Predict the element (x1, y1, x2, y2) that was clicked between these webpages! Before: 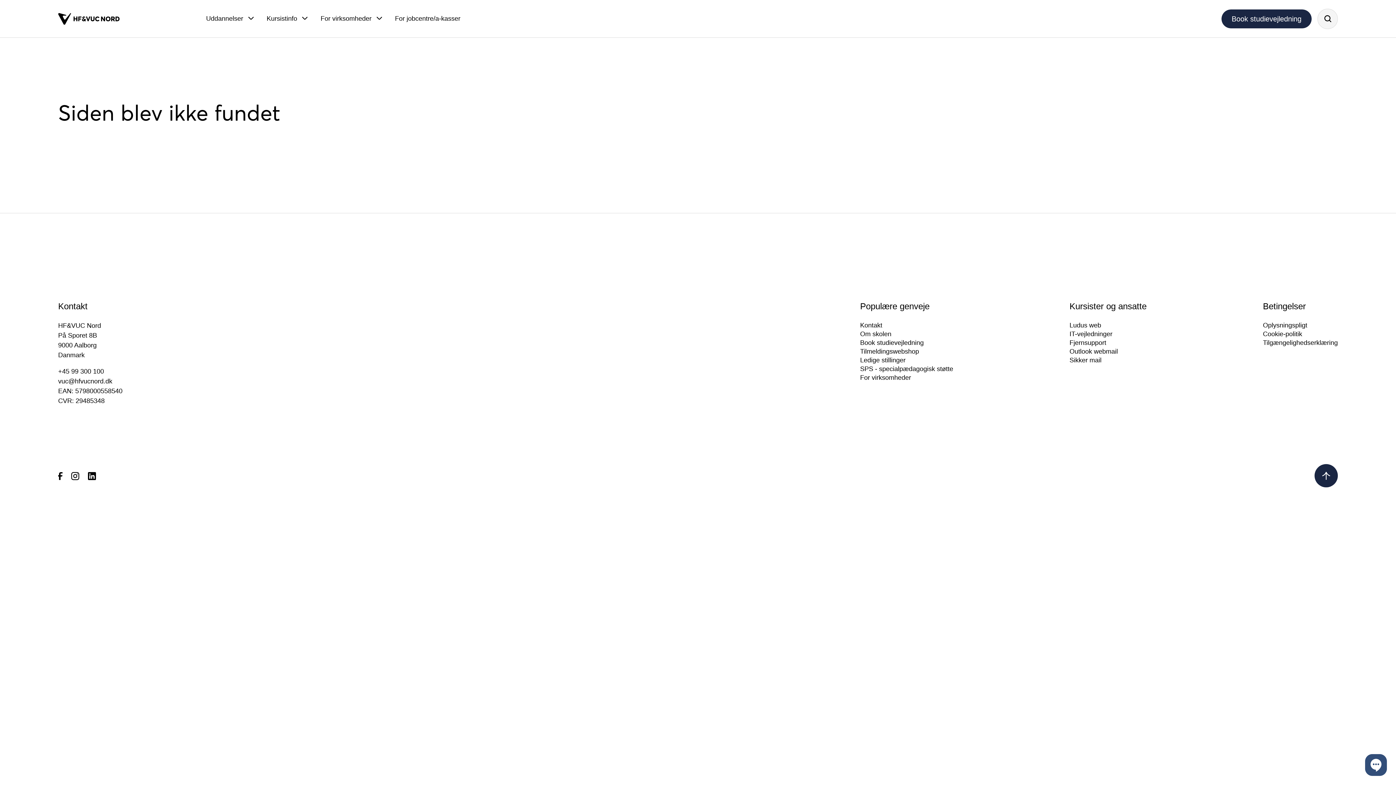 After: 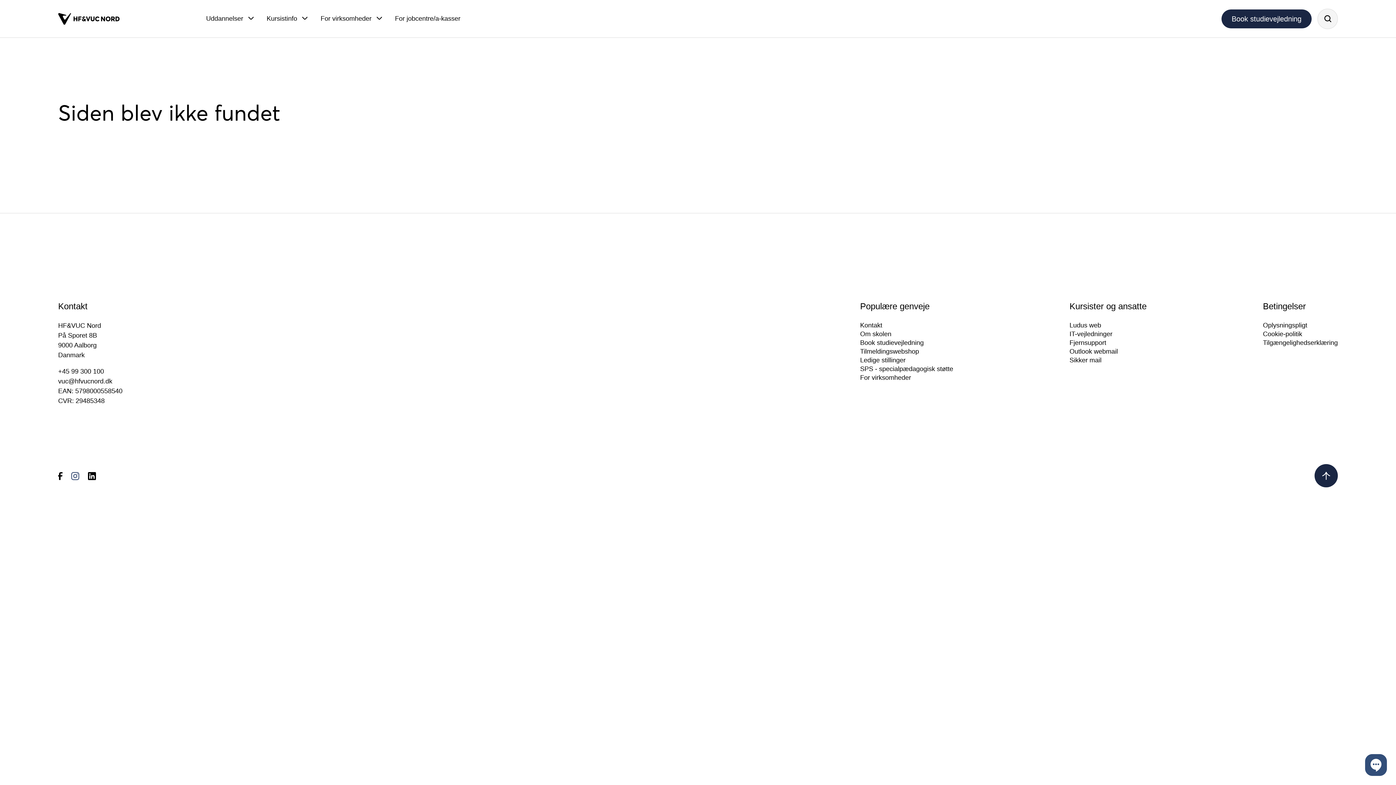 Action: bbox: (71, 471, 79, 480)